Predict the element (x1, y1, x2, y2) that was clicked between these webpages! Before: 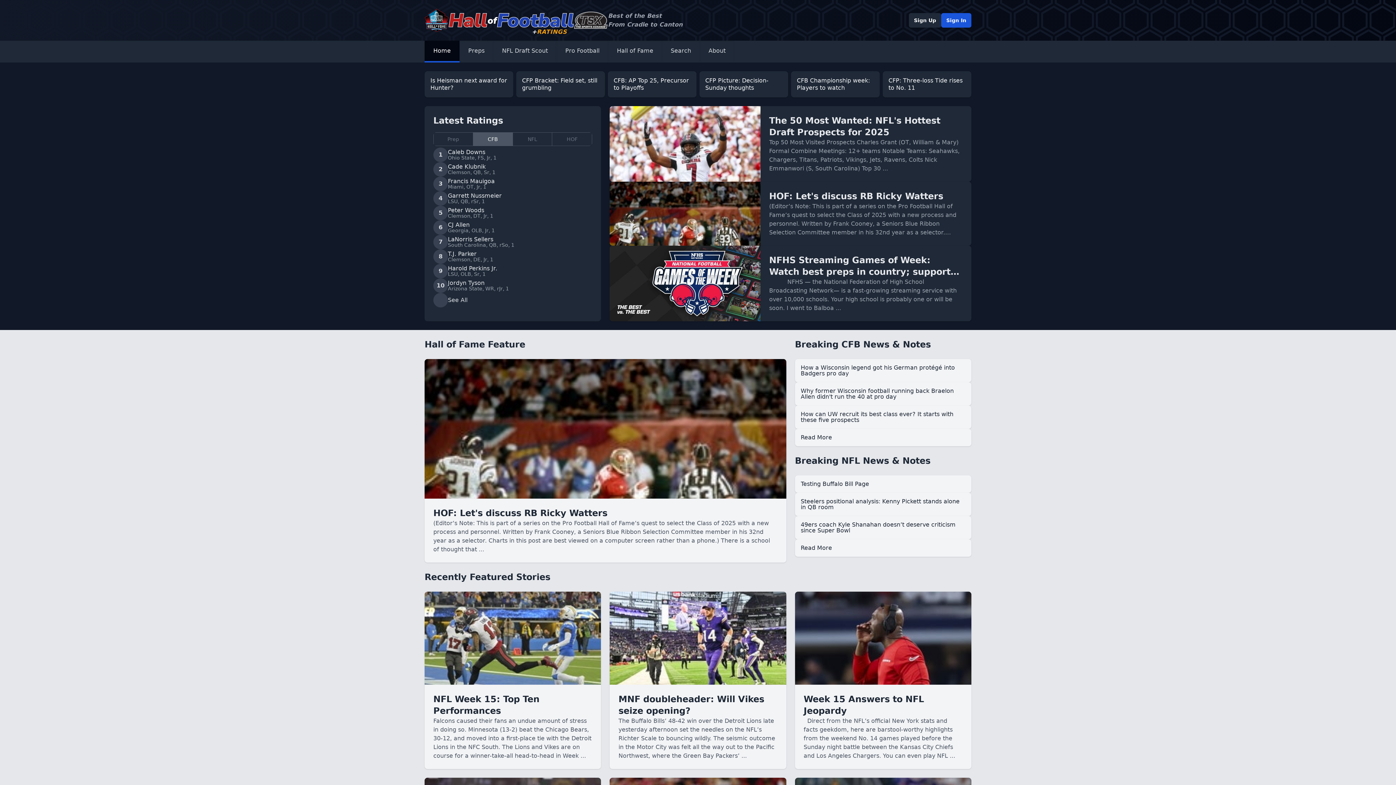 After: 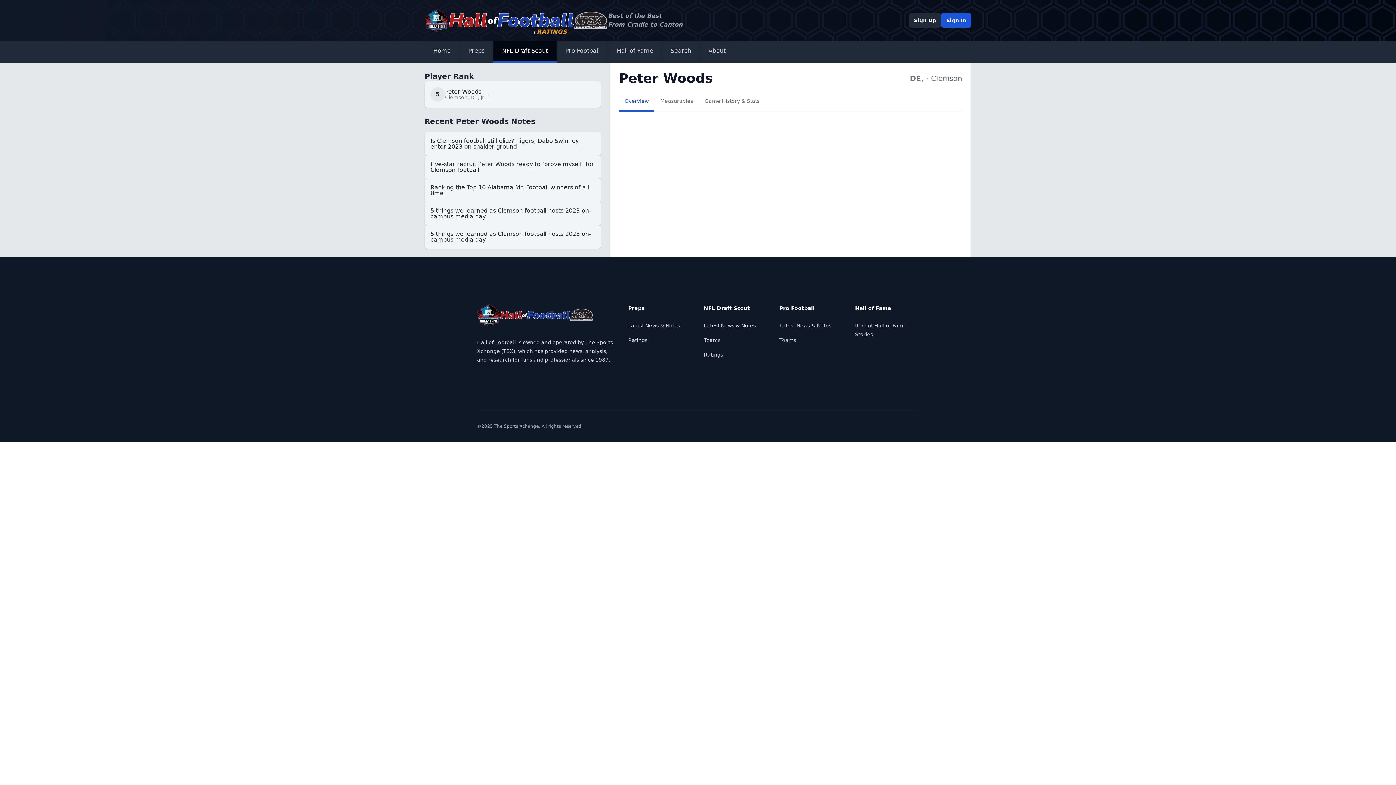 Action: bbox: (433, 205, 592, 220) label: 5
Peter Woods
Clemson, DT, Jr, 1